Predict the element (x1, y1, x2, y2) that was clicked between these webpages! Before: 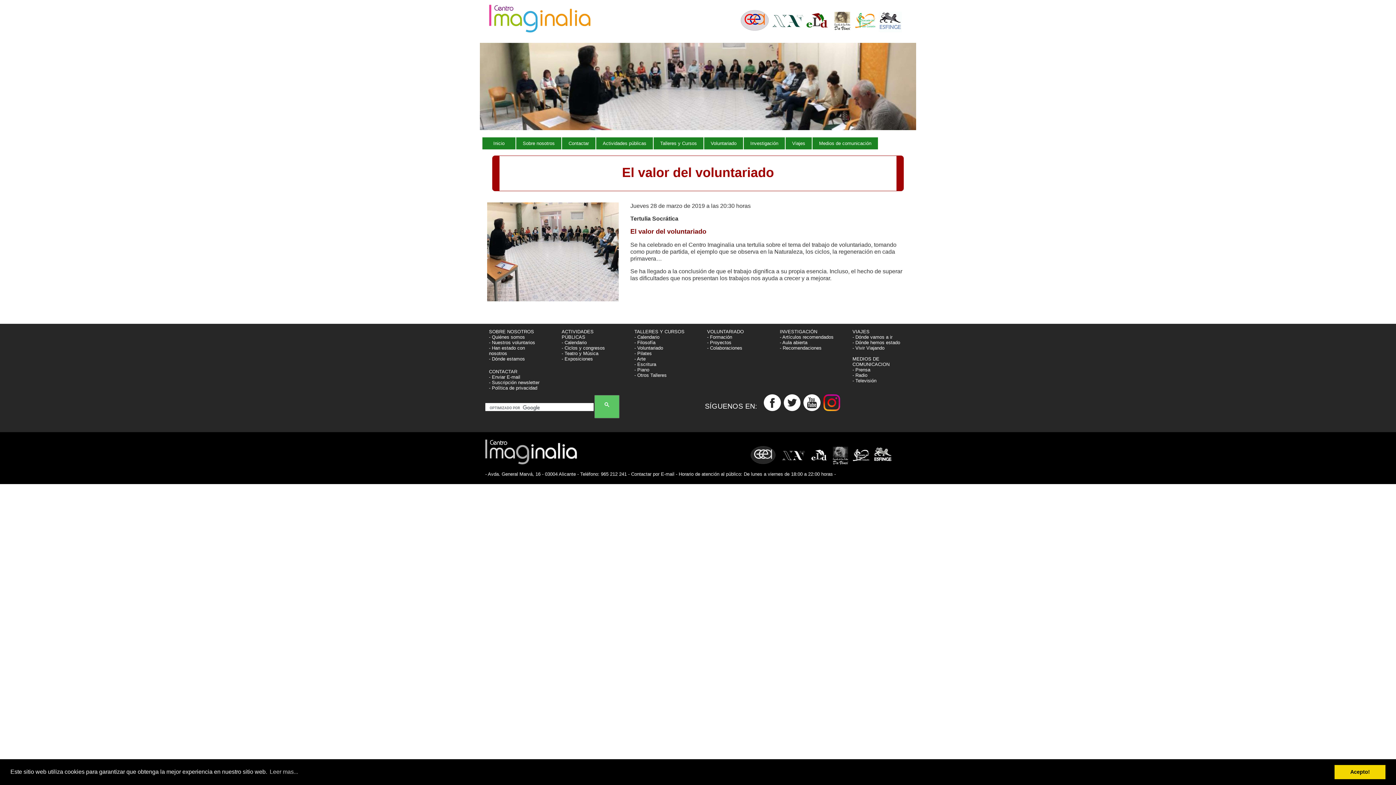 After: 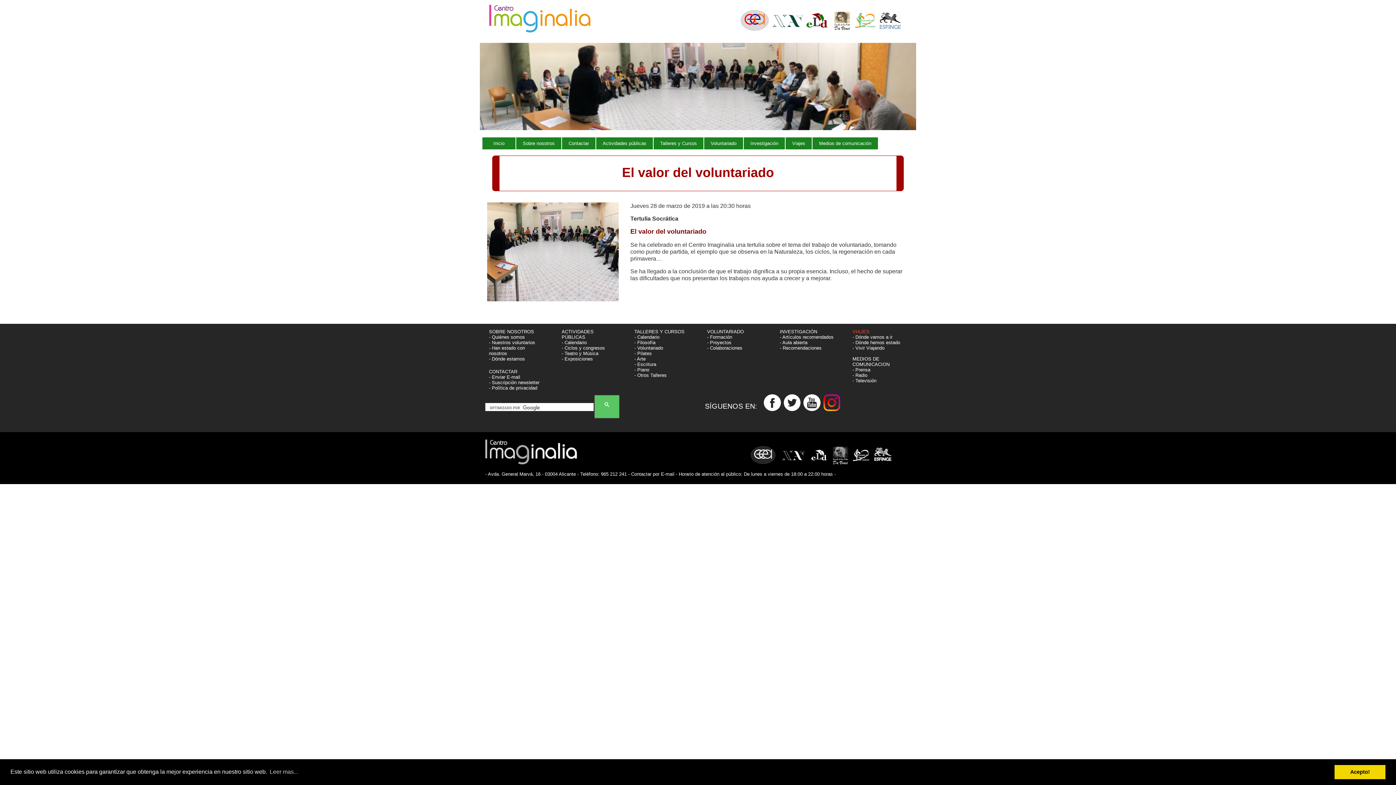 Action: label: VIAJES  bbox: (852, 328, 871, 334)